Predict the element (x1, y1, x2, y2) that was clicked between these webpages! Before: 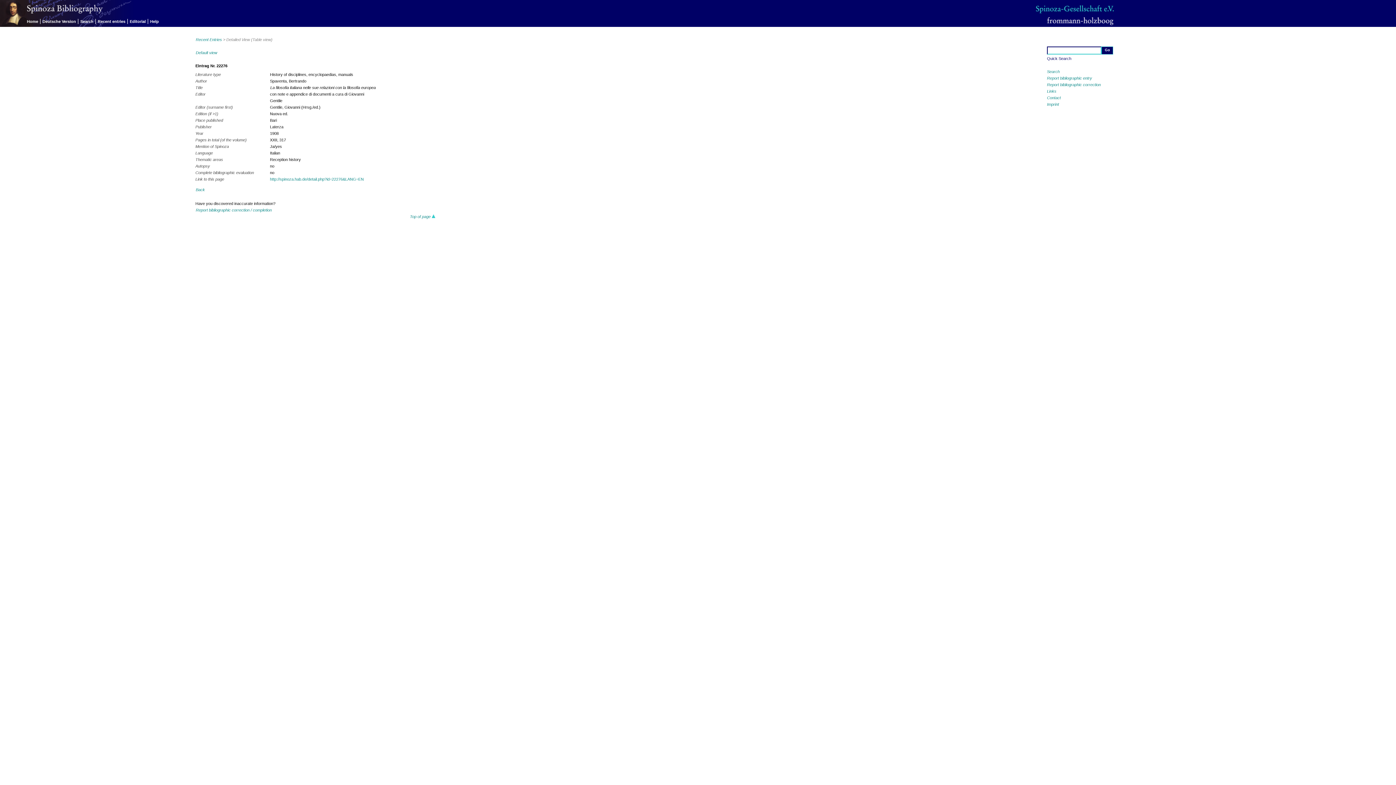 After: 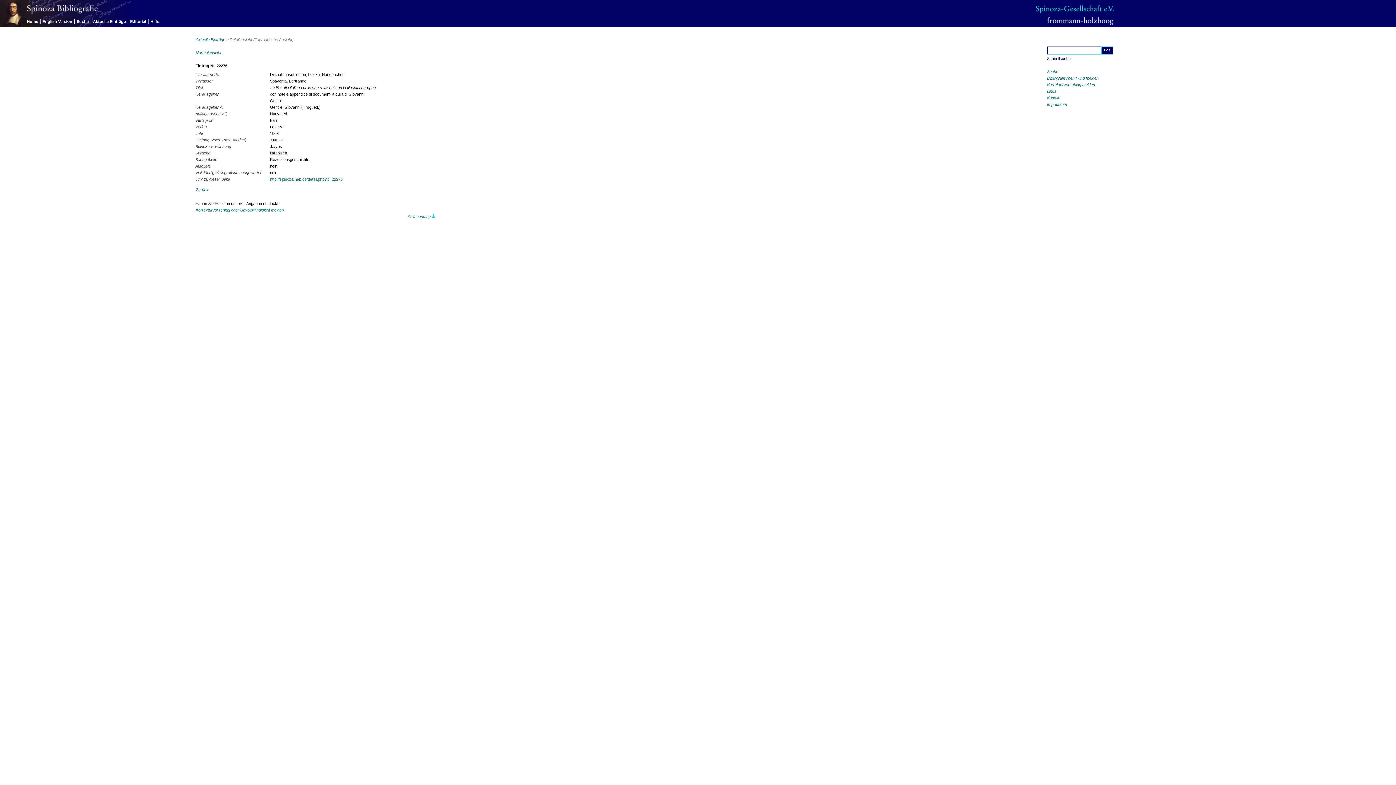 Action: bbox: (42, 19, 76, 23) label: Deutsche Version